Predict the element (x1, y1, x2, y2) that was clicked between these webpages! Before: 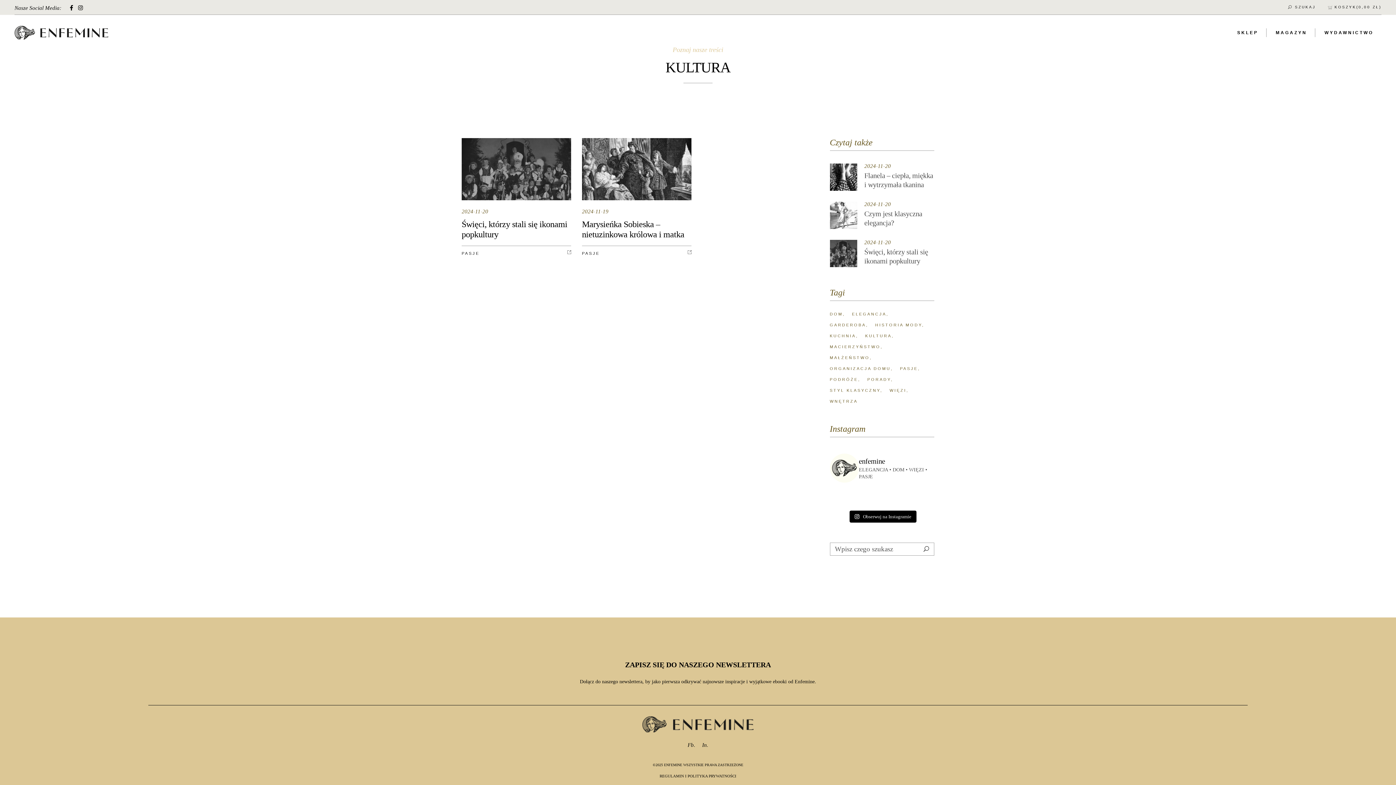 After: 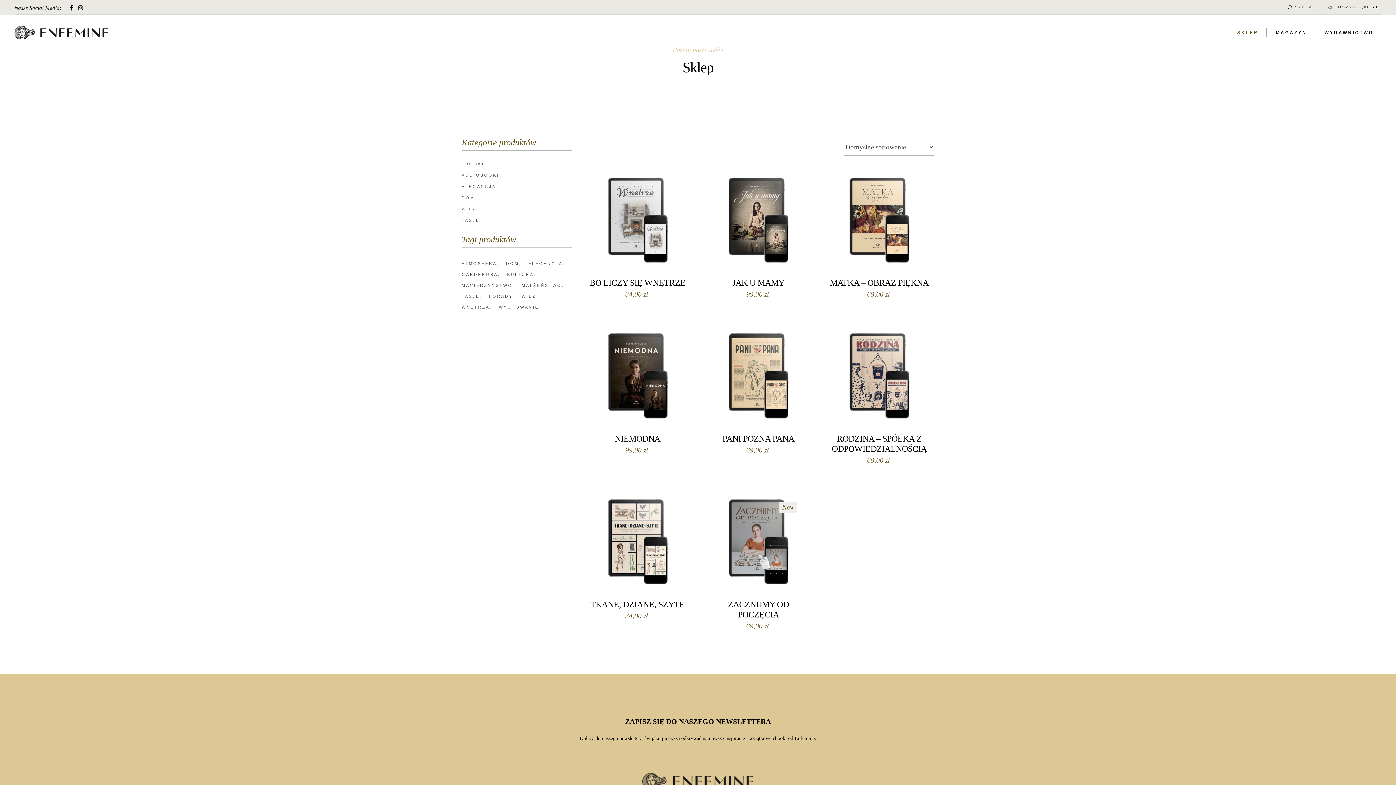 Action: label: SKLEP bbox: (1228, 14, 1266, 50)